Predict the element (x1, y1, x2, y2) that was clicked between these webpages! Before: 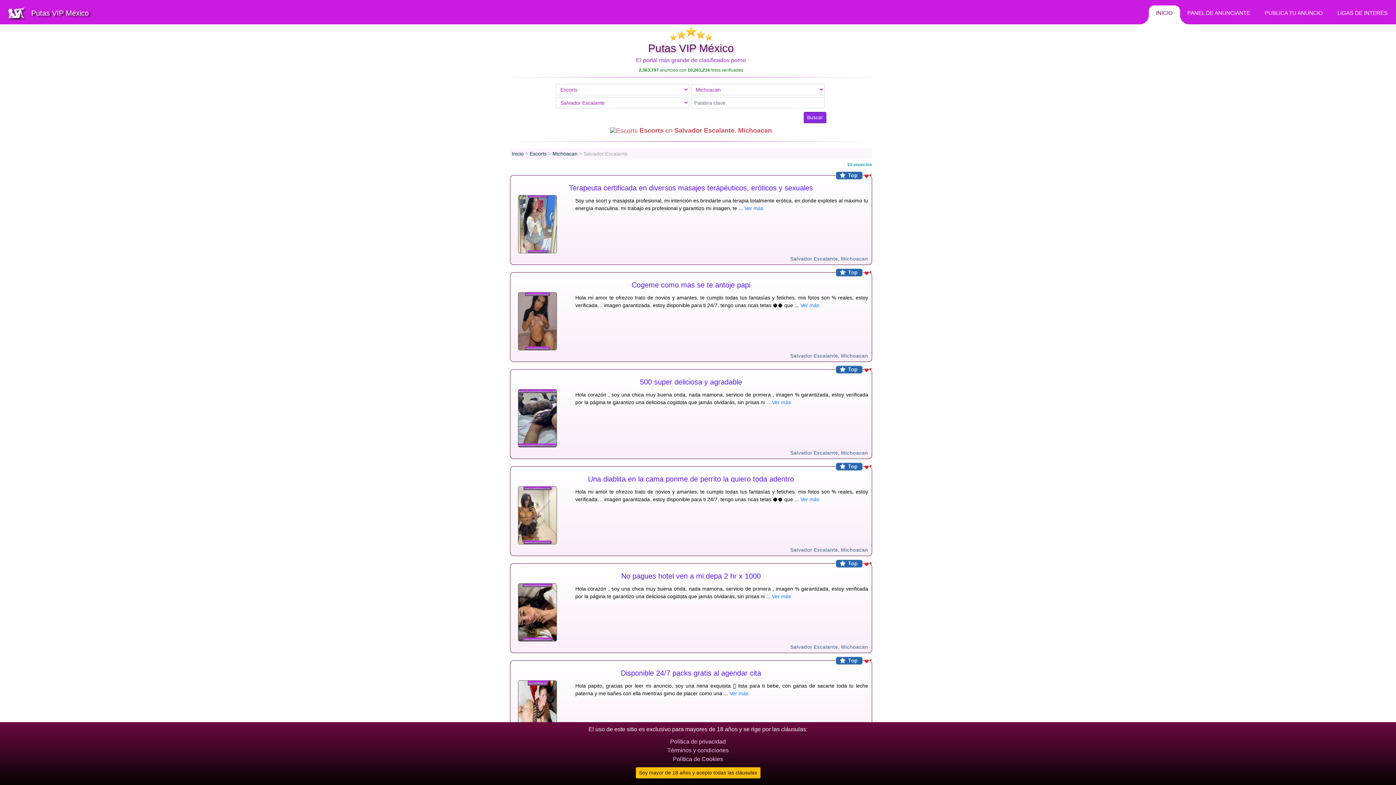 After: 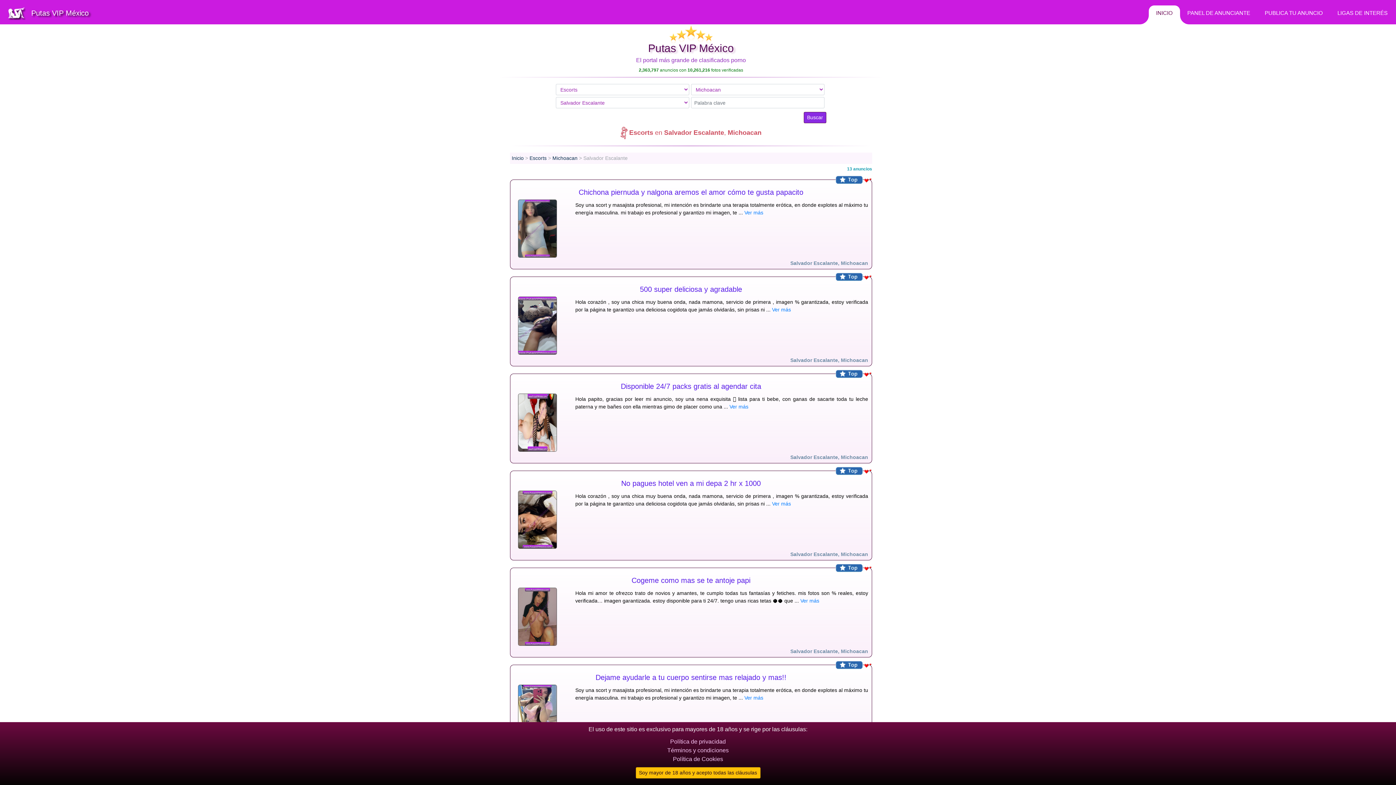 Action: label: Salvador Escalante, Michoacan bbox: (790, 353, 868, 358)